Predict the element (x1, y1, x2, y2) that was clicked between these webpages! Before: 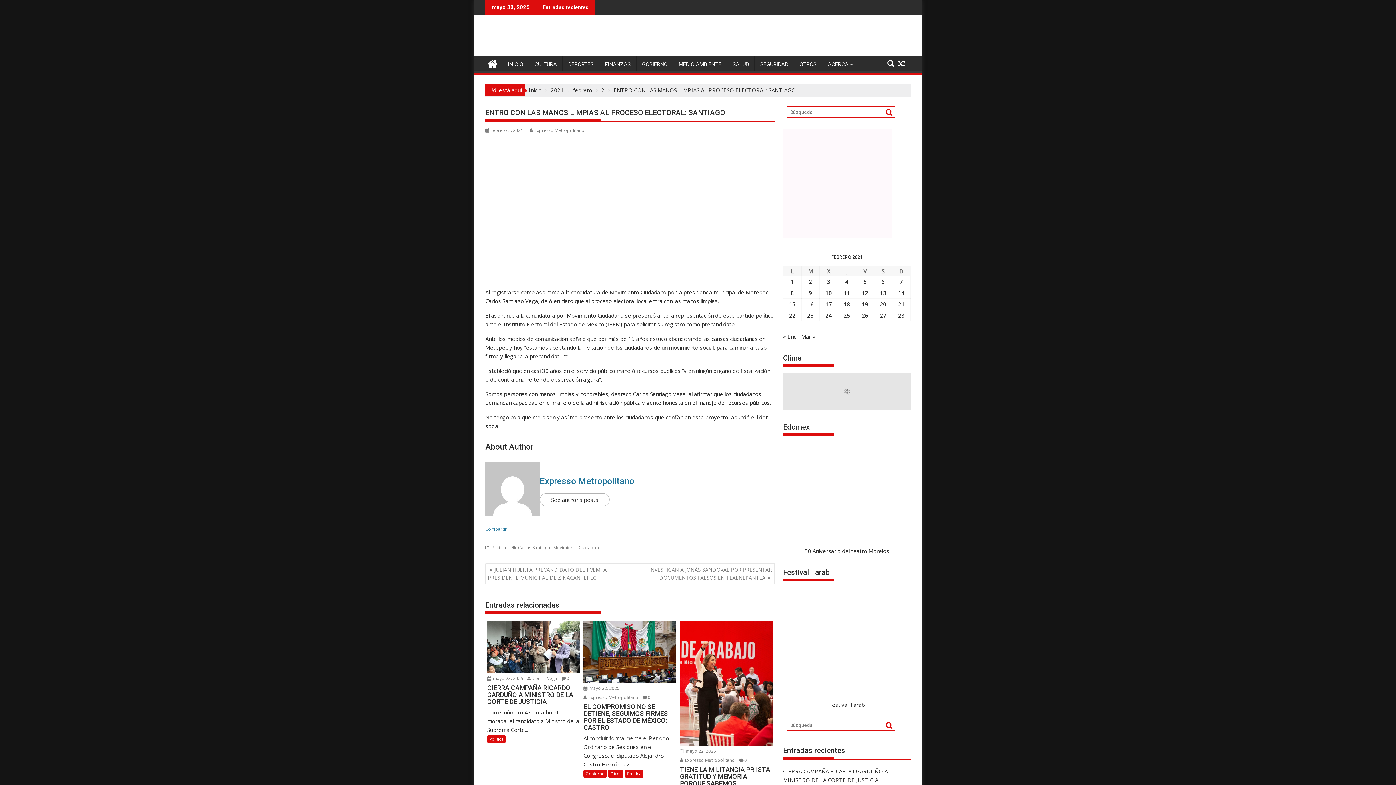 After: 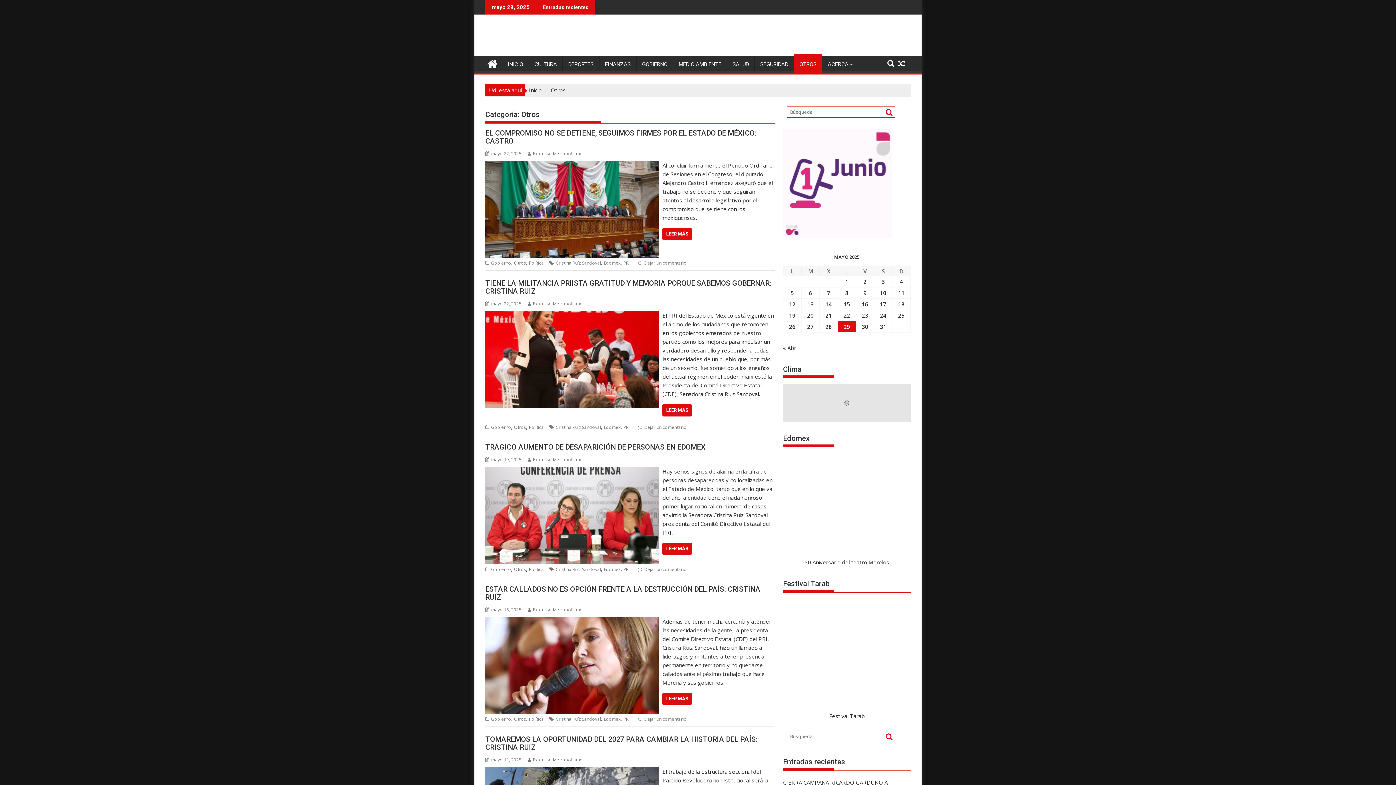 Action: label: OTROS bbox: (794, 55, 822, 73)